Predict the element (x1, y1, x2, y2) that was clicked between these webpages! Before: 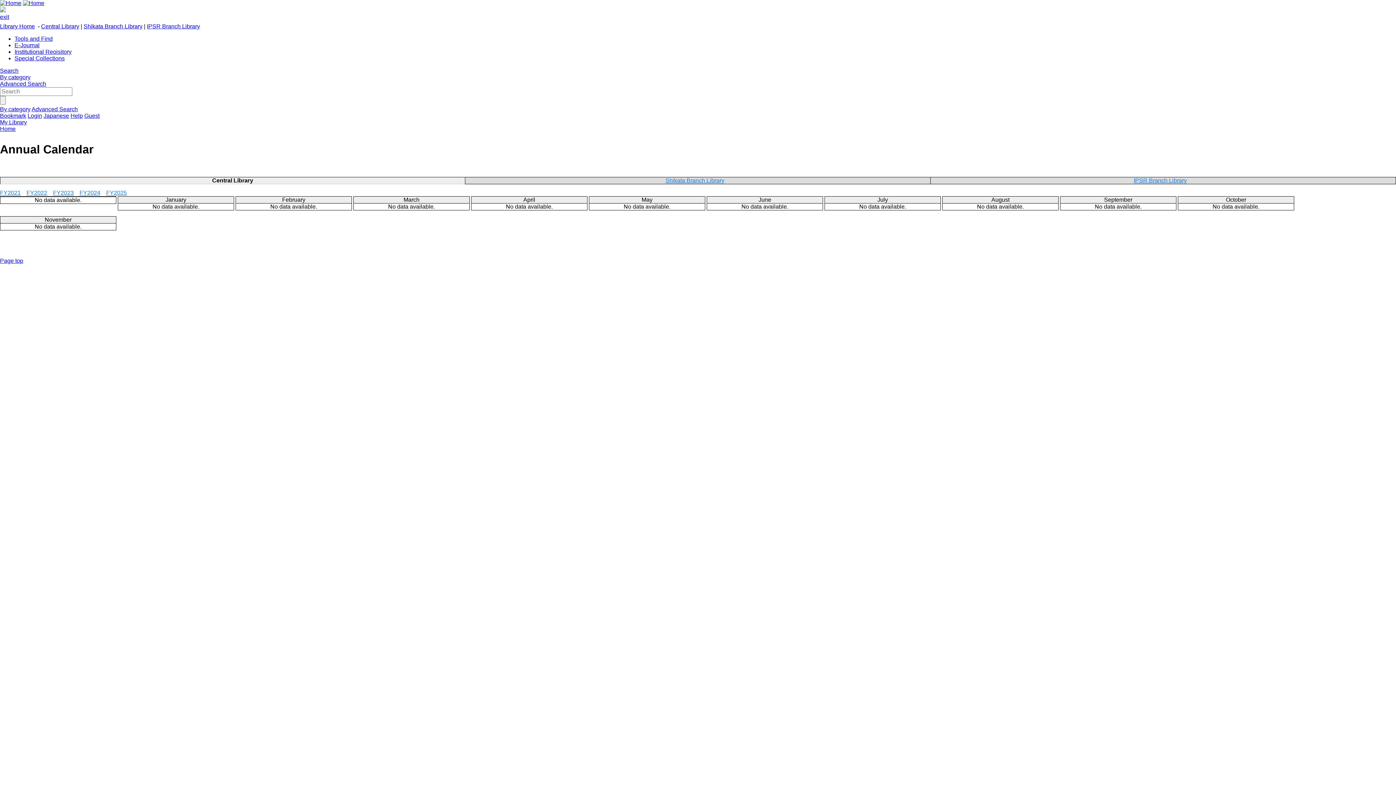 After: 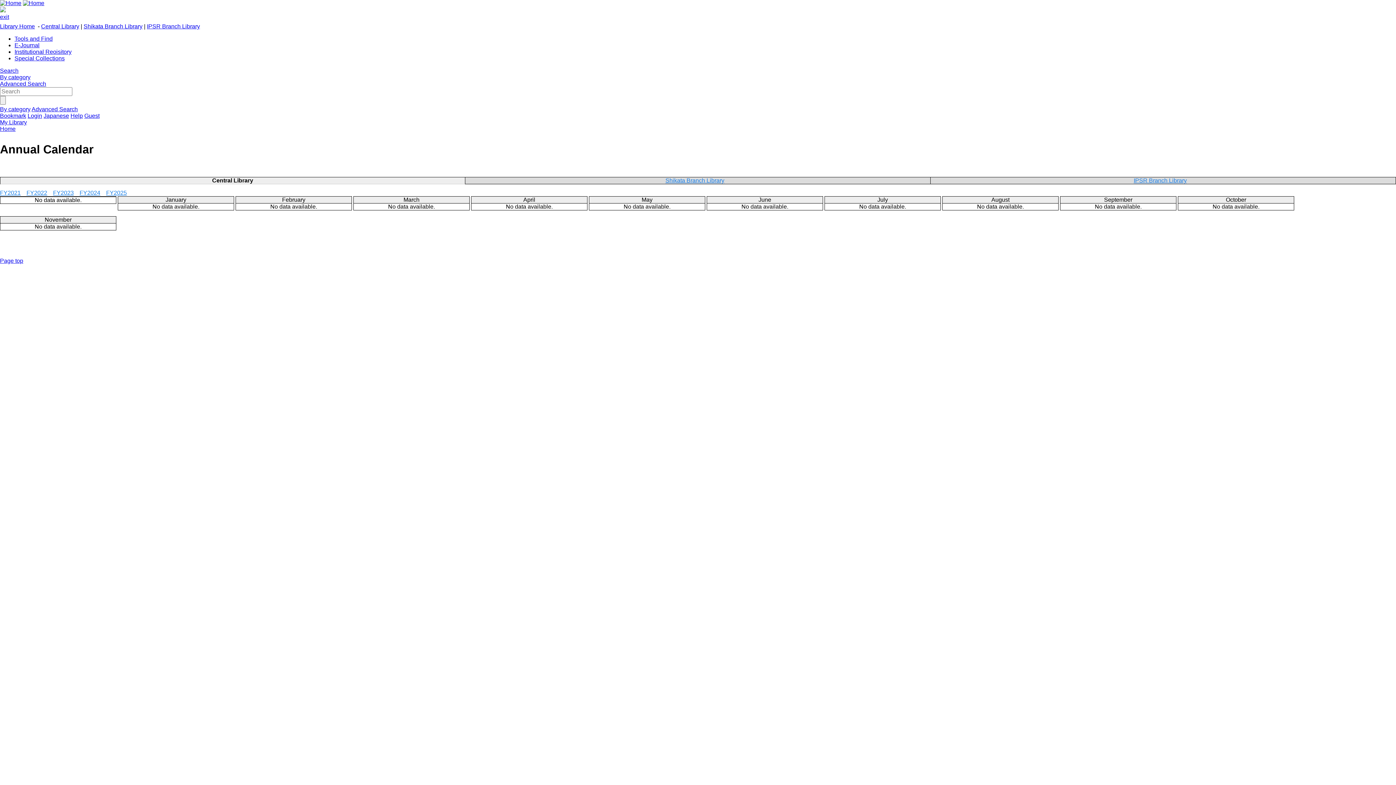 Action: bbox: (0, 23, 34, 29) label: Library Home